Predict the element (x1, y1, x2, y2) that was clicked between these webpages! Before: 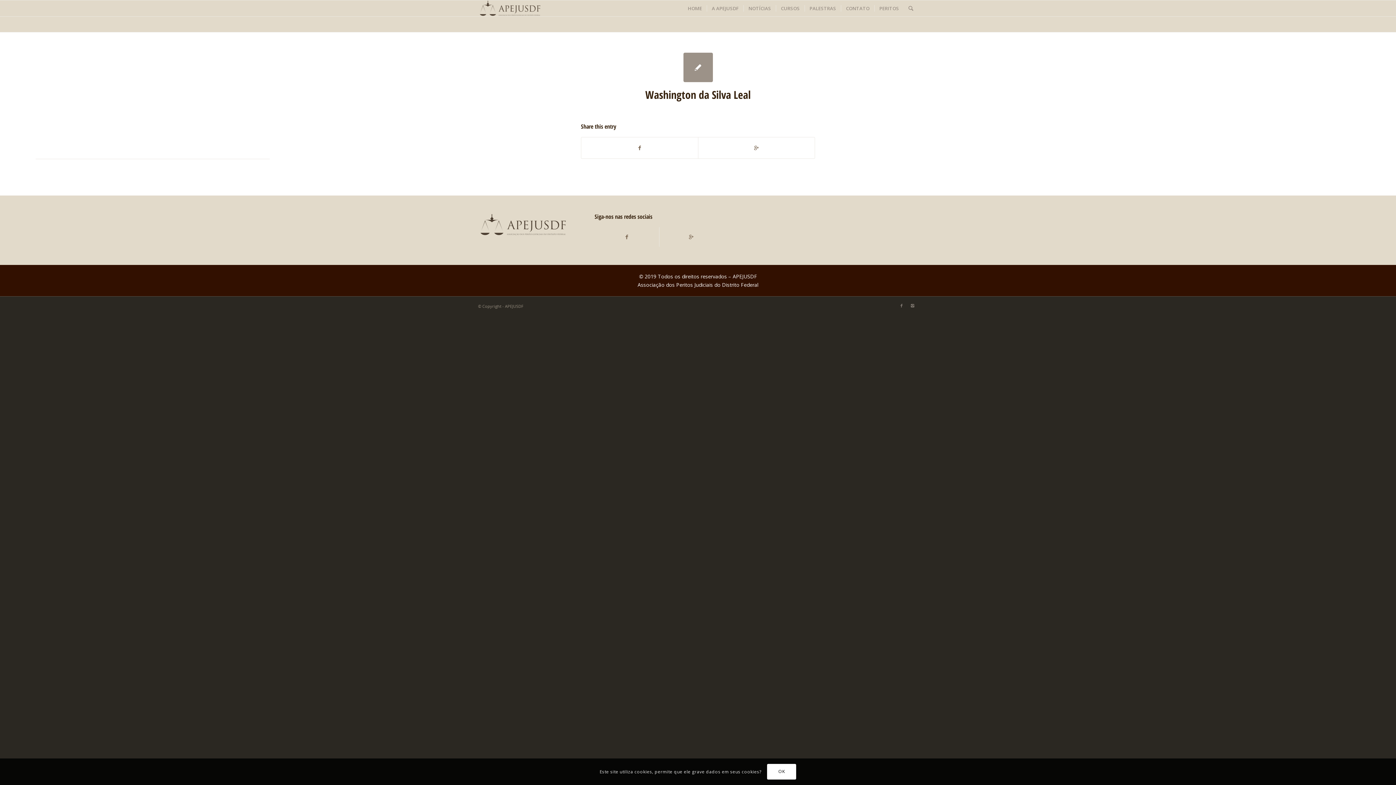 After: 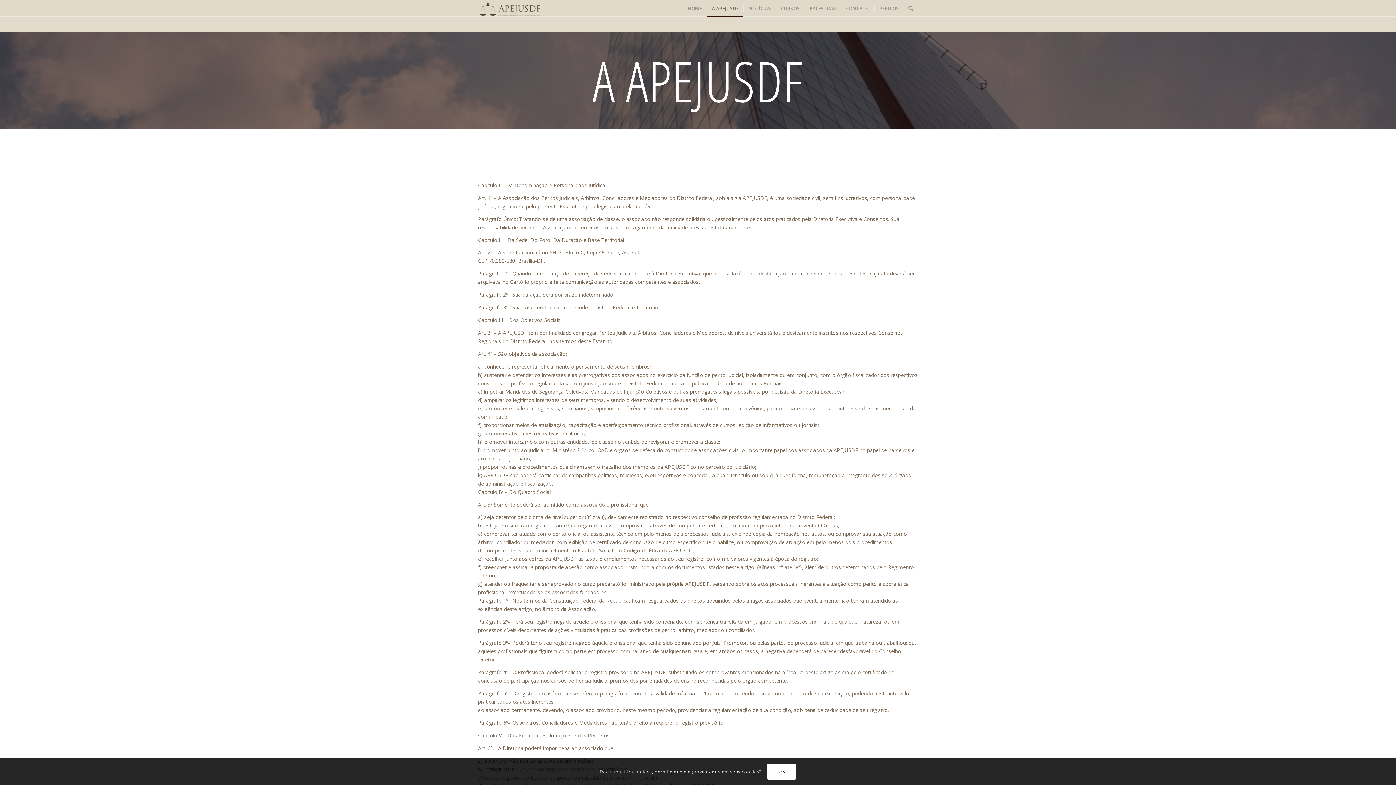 Action: label: A APEJUSDF bbox: (706, 0, 743, 16)